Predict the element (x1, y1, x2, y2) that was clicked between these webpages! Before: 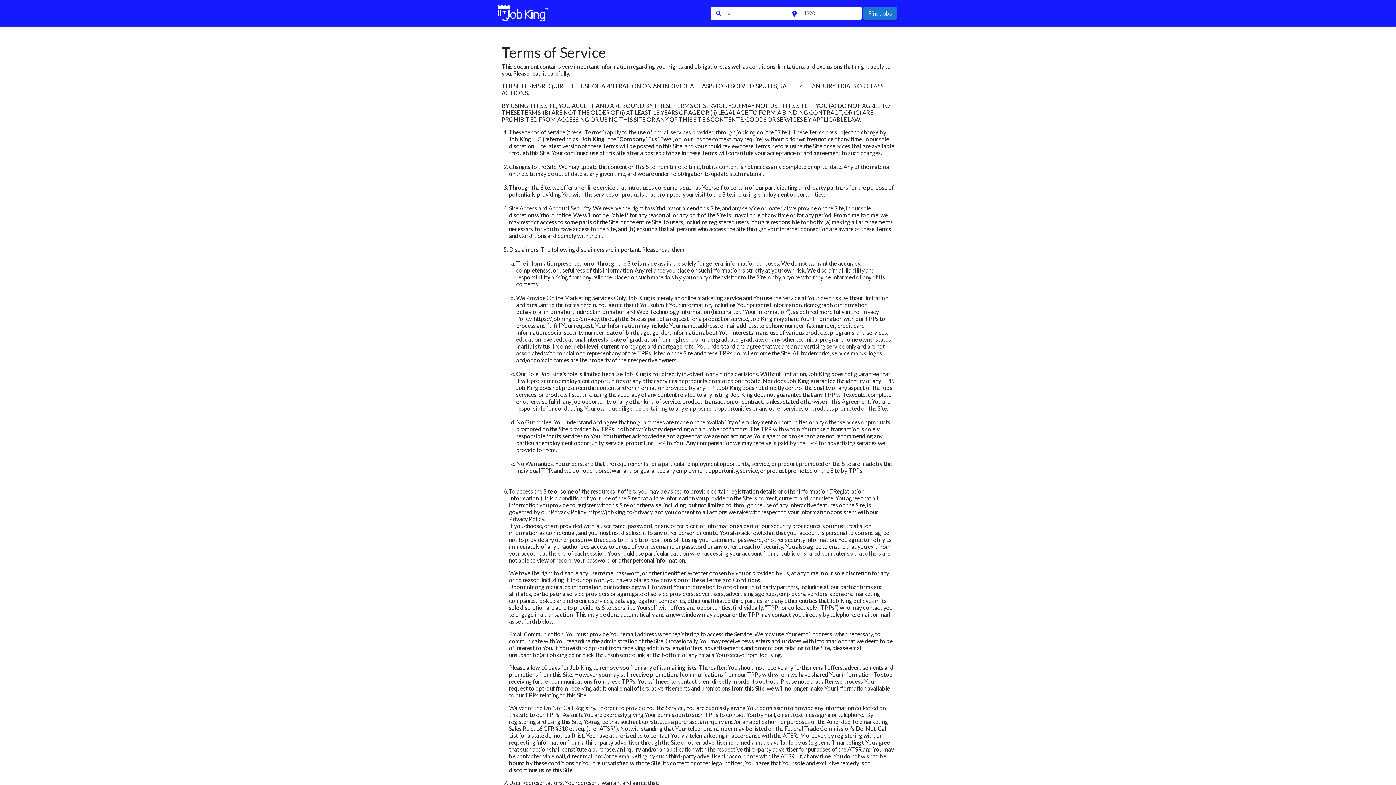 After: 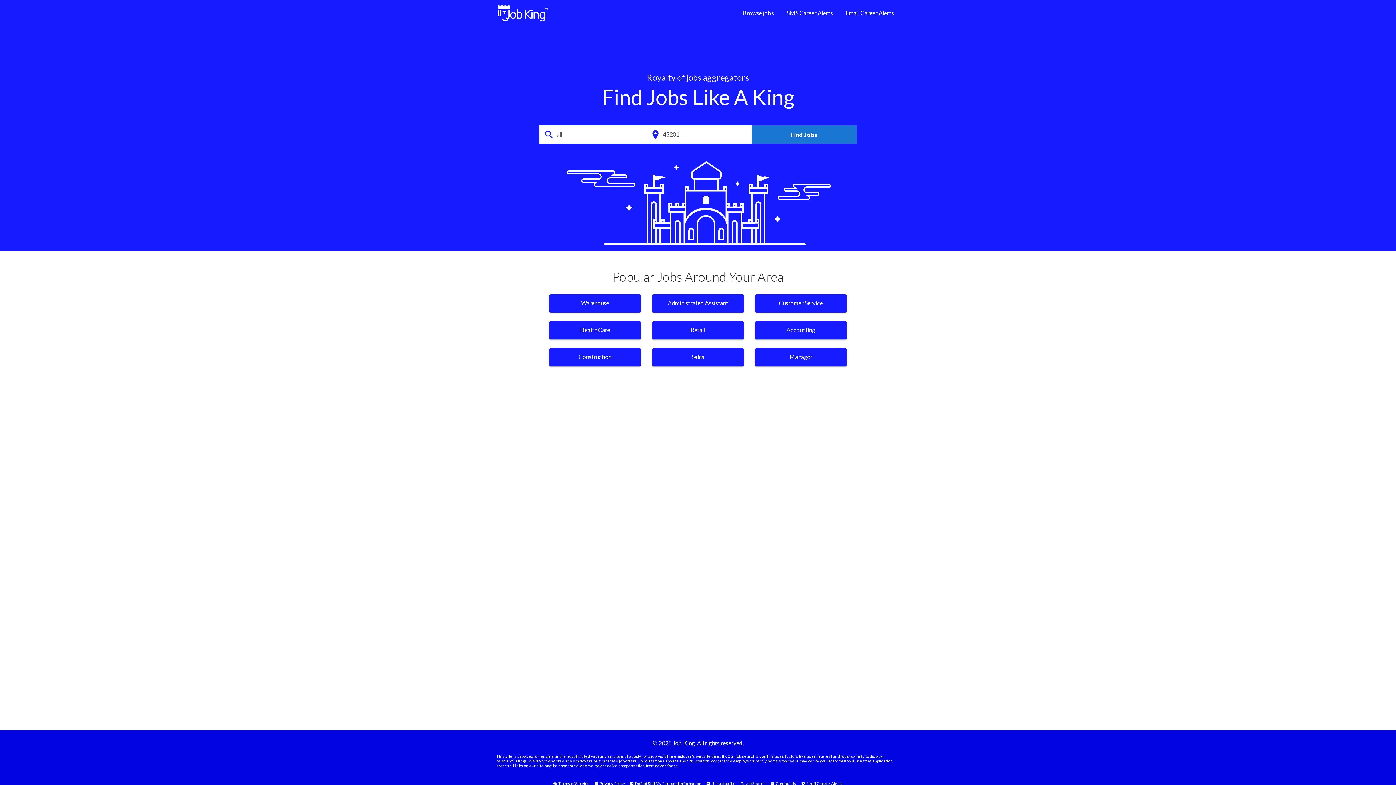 Action: bbox: (496, 0, 549, 26)